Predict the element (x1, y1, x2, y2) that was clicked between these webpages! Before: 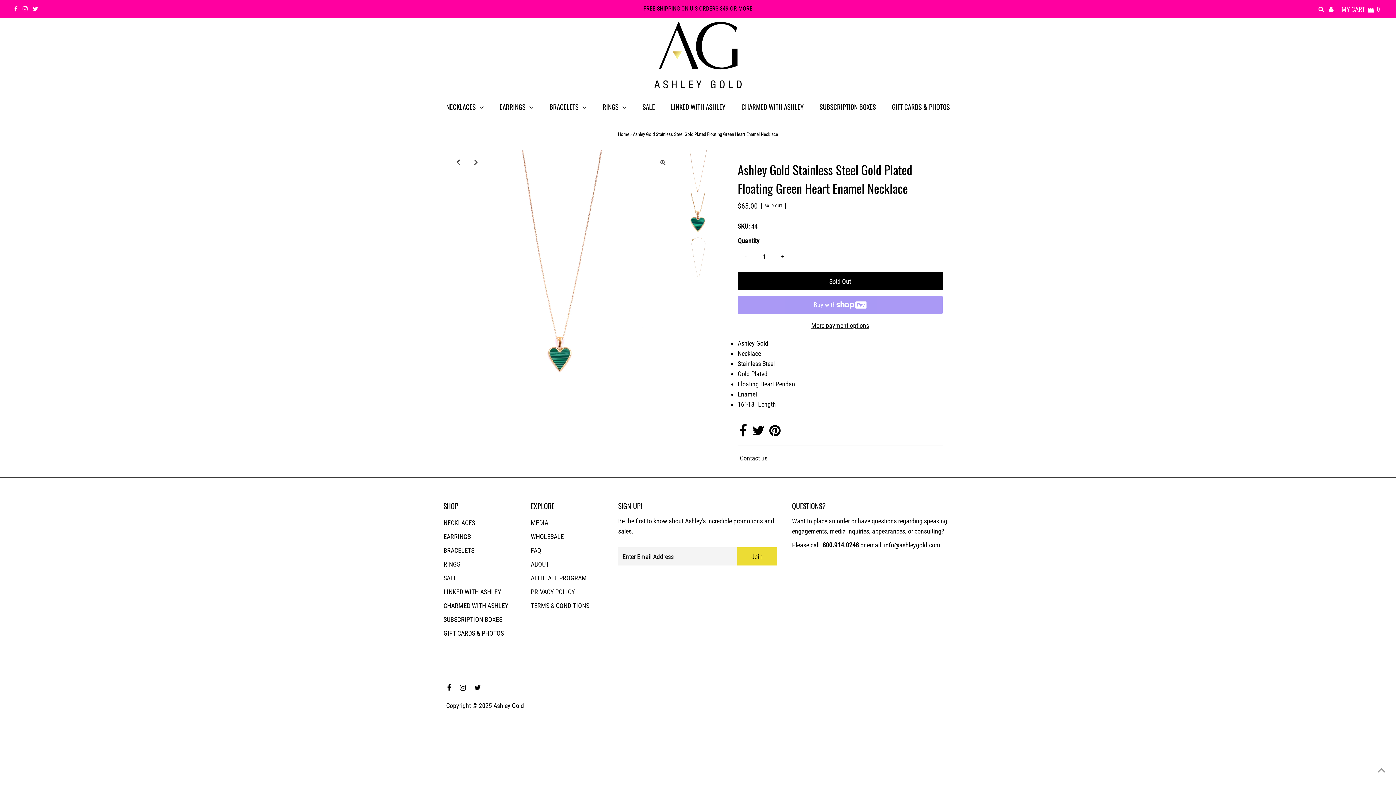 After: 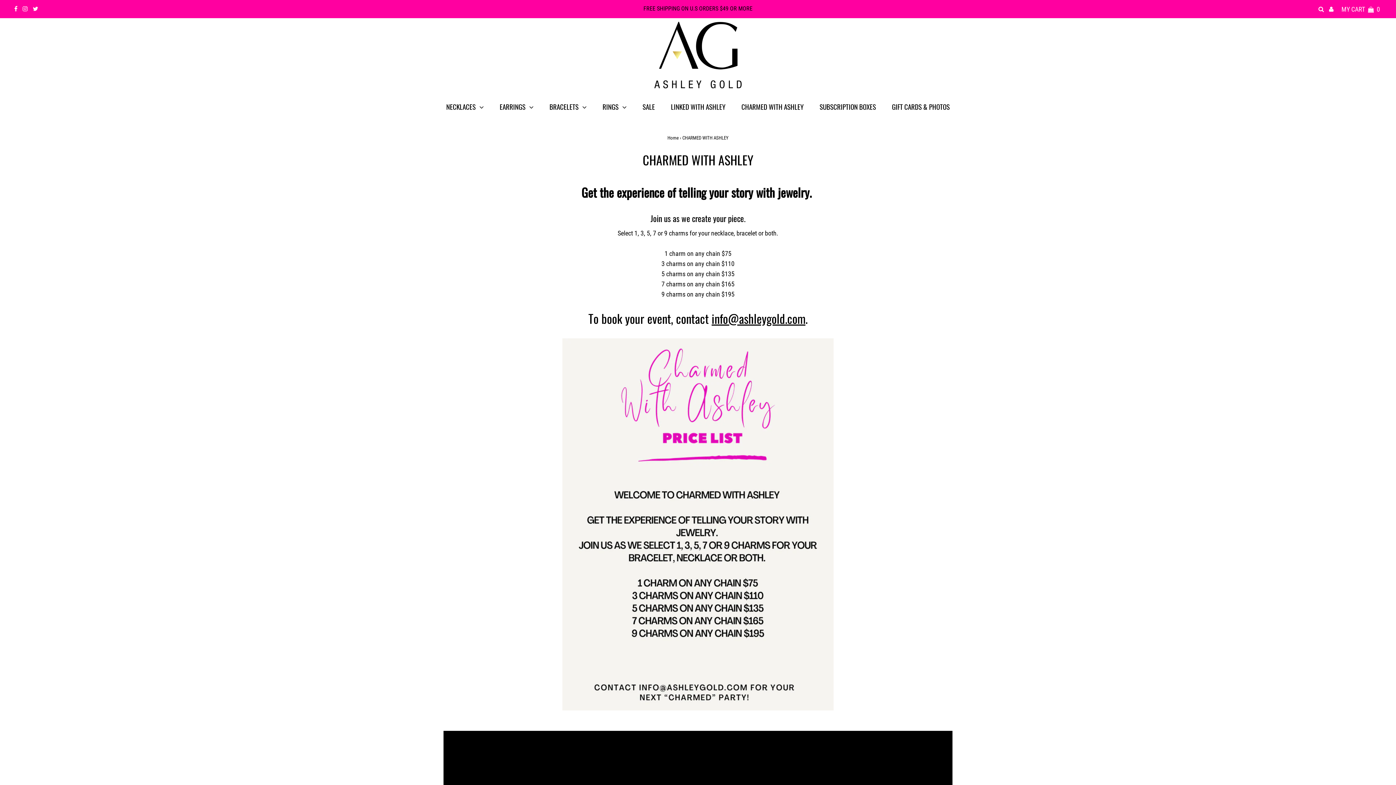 Action: label: CHARMED WITH ASHLEY bbox: (443, 602, 508, 609)